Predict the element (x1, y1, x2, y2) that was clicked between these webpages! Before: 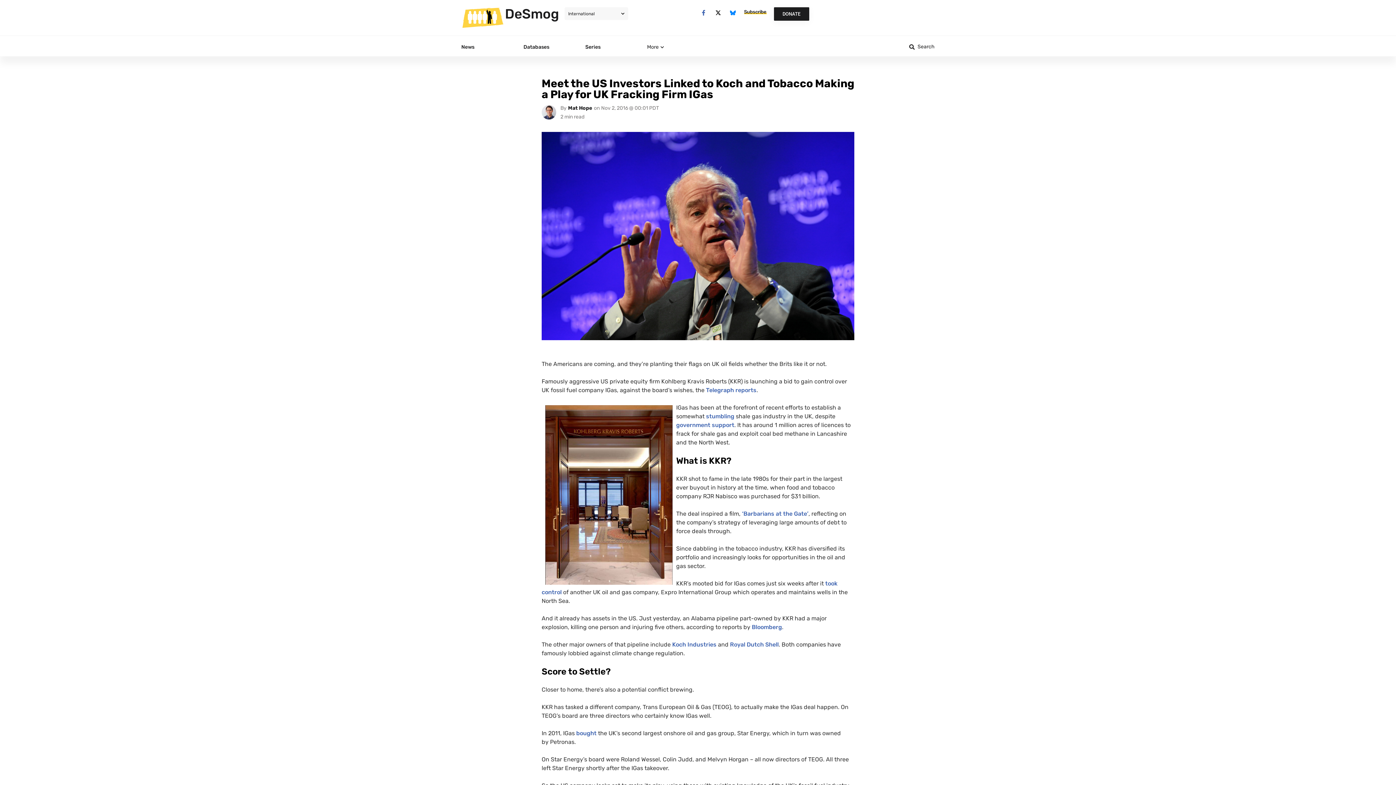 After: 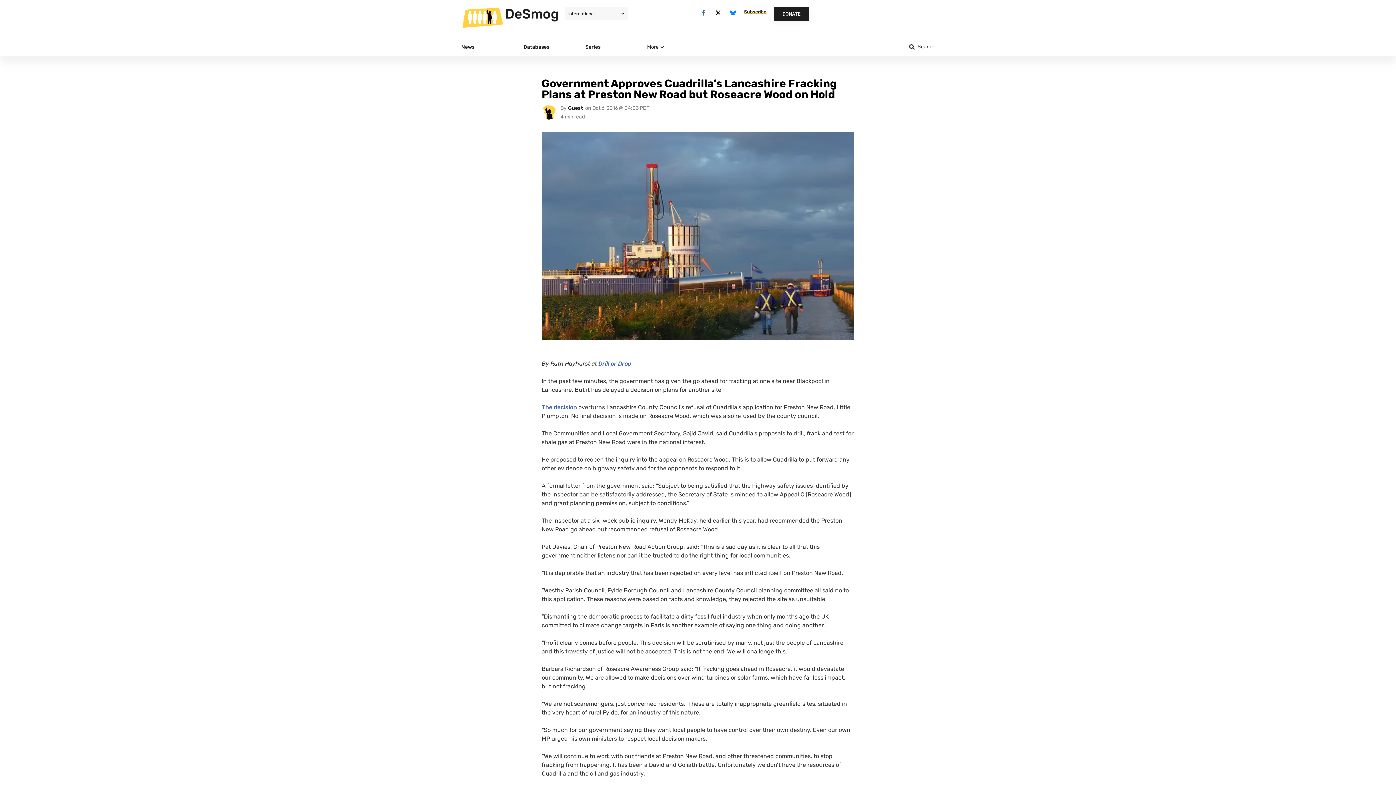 Action: bbox: (676, 421, 734, 428) label: government support